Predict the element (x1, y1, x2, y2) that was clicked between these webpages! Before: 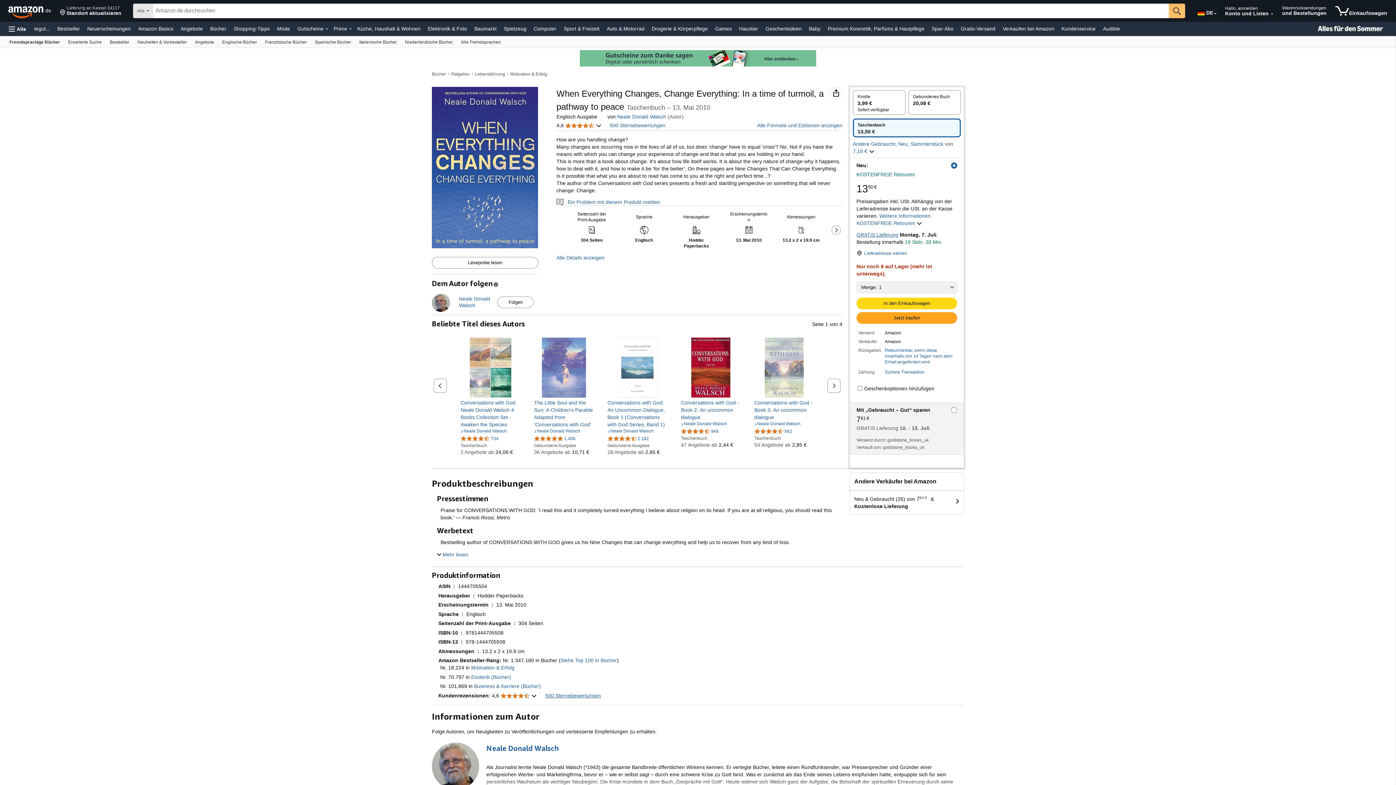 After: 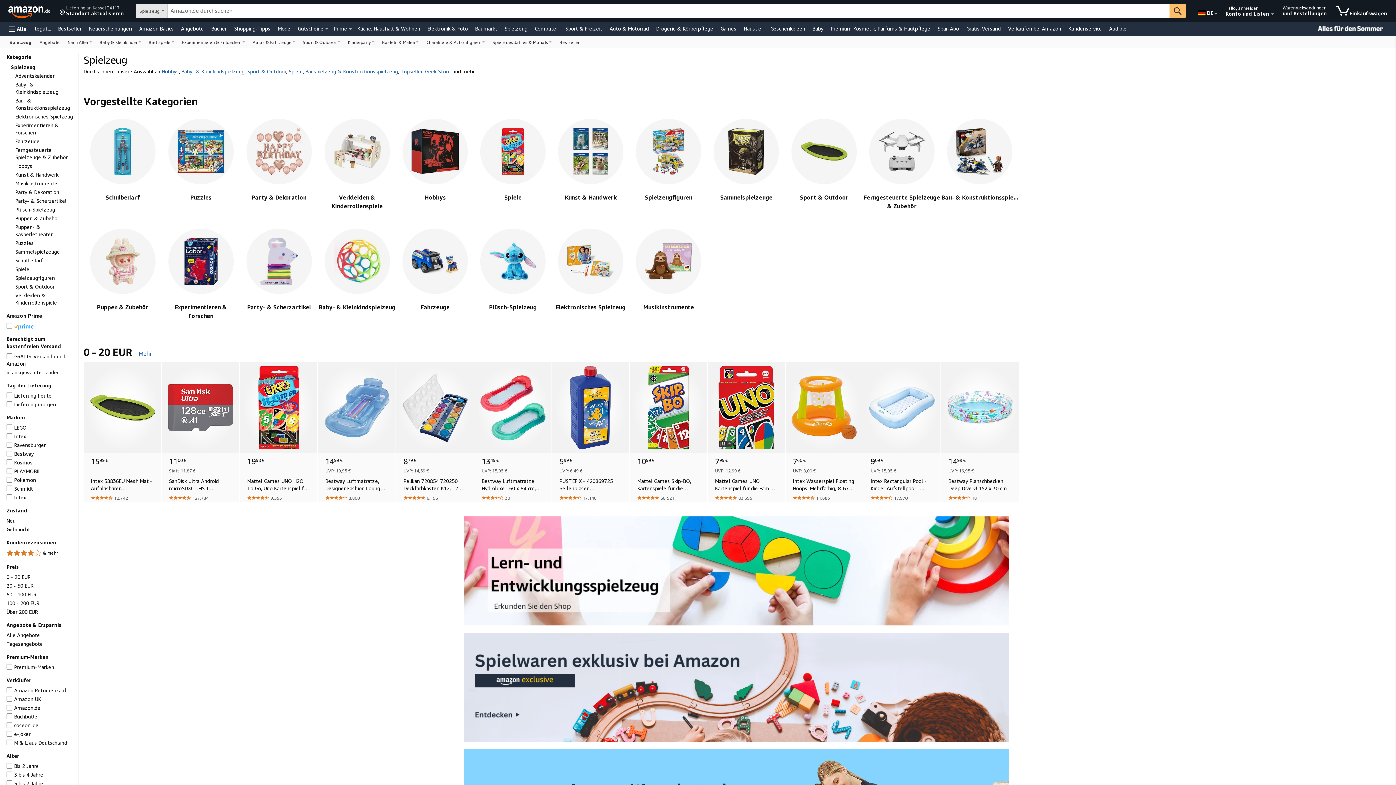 Action: bbox: (502, 23, 528, 33) label: Spielzeug